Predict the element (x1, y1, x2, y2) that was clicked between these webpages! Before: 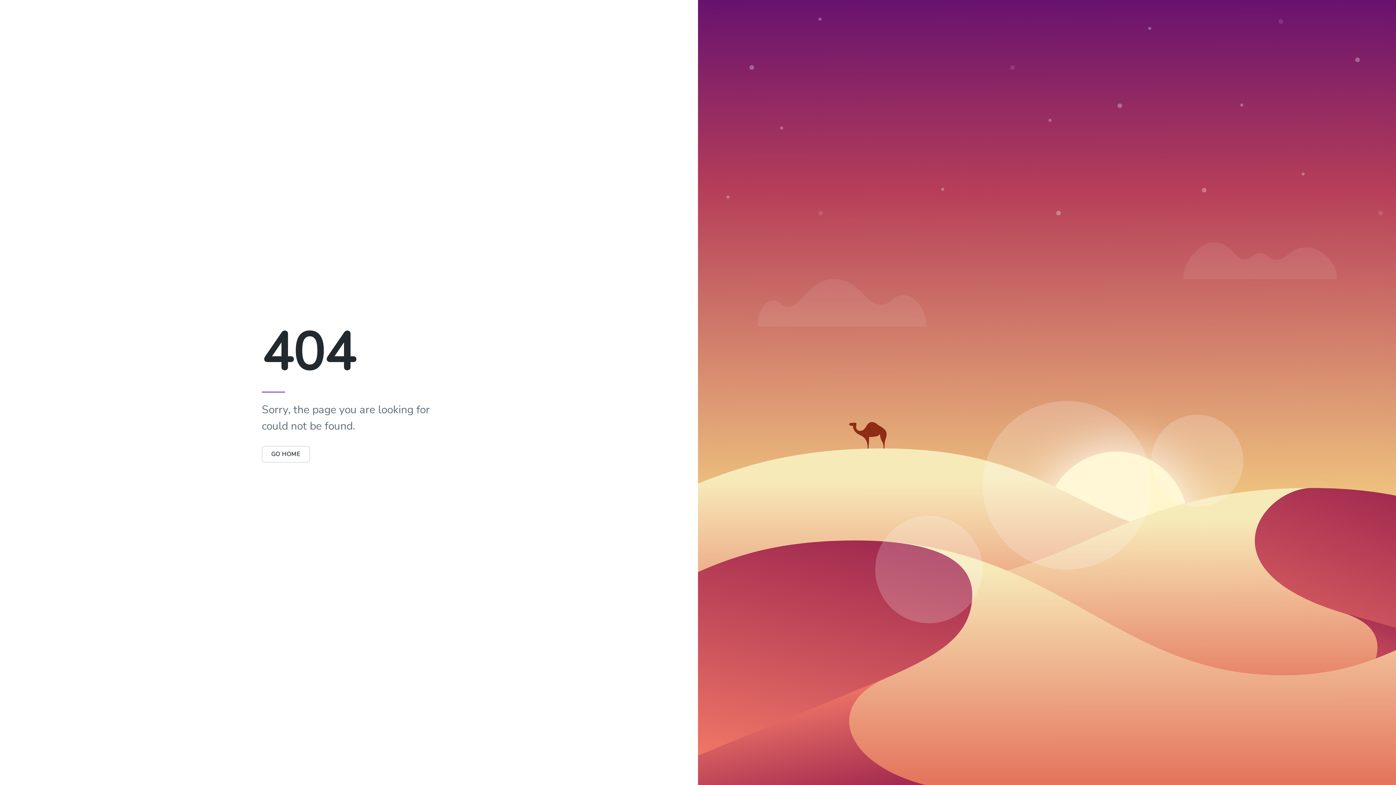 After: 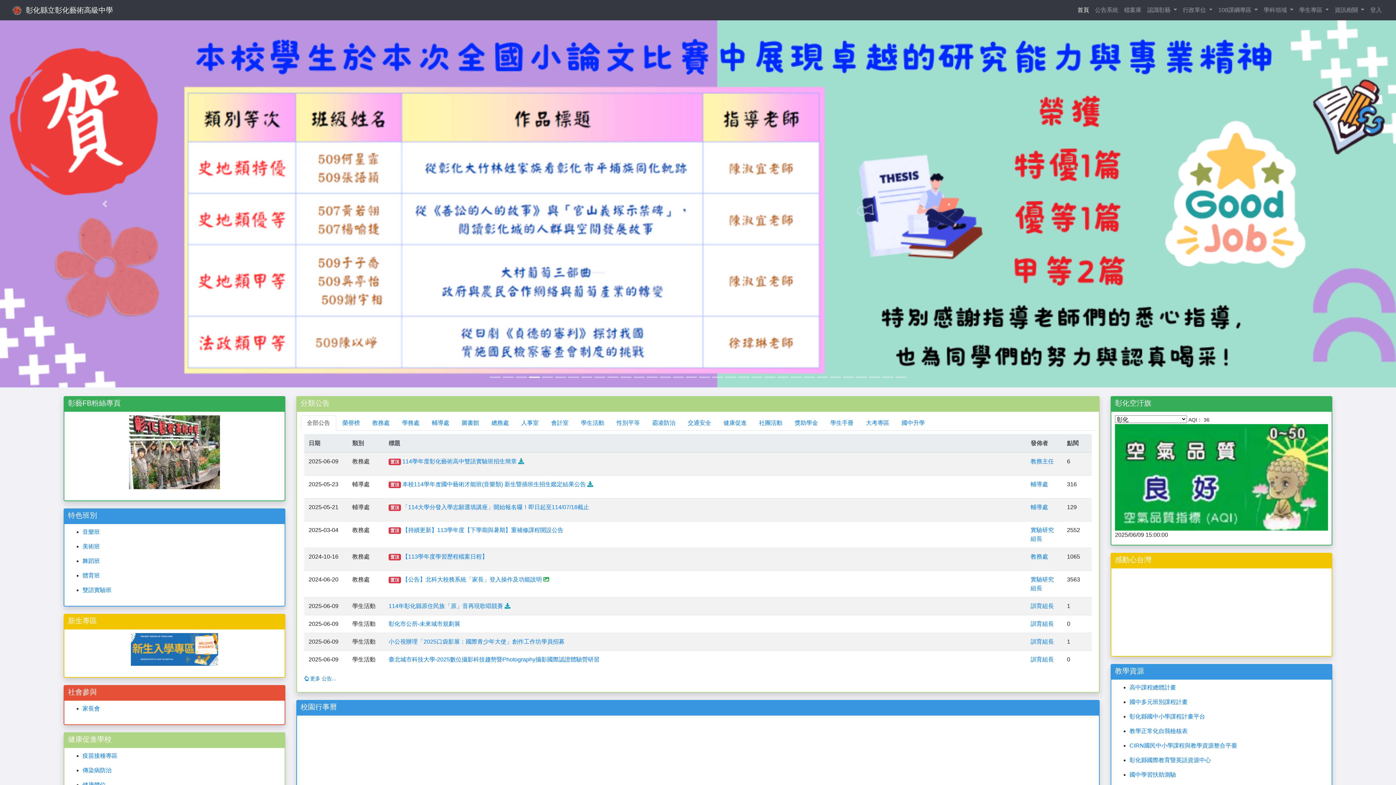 Action: label: GO HOME bbox: (261, 446, 310, 462)